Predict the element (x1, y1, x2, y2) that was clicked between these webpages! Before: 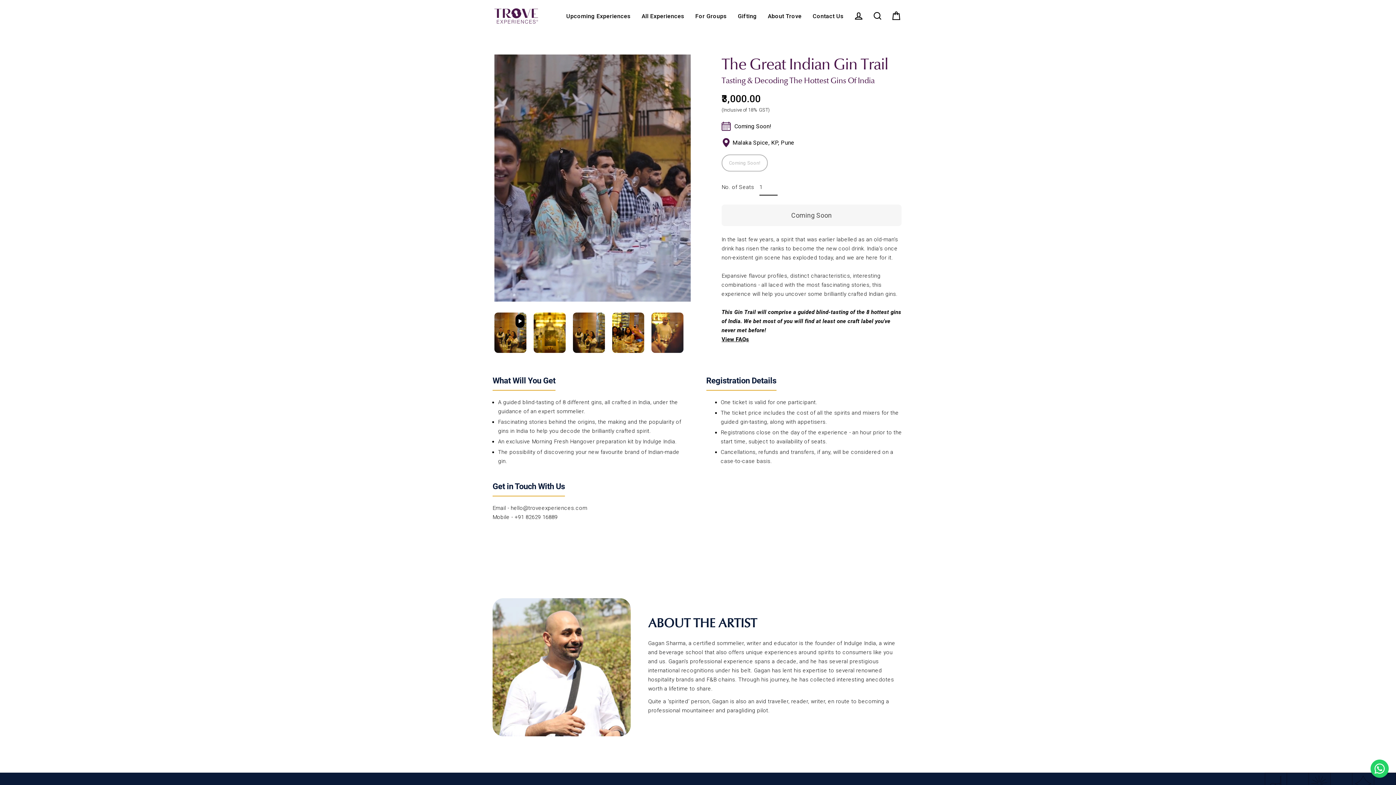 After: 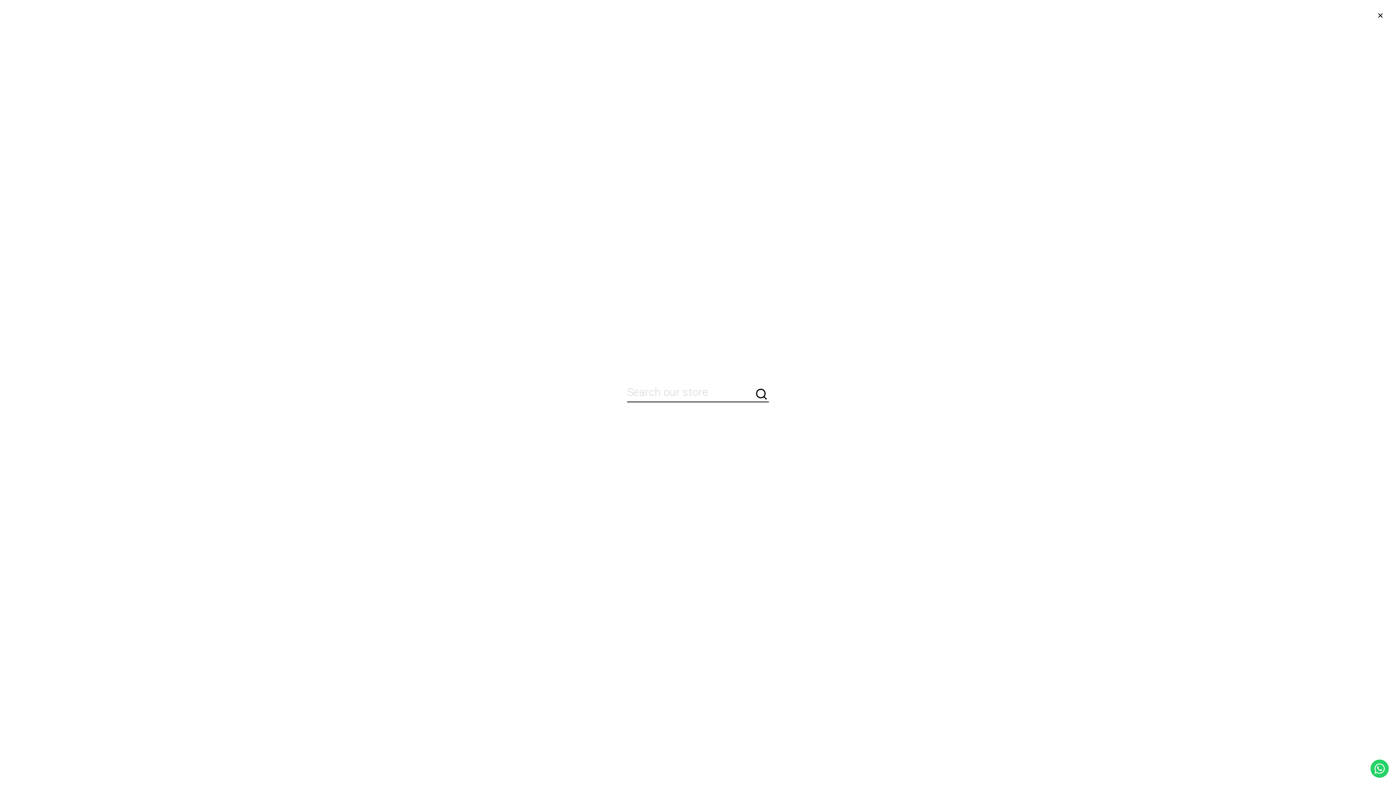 Action: bbox: (868, 8, 887, 23) label: Search